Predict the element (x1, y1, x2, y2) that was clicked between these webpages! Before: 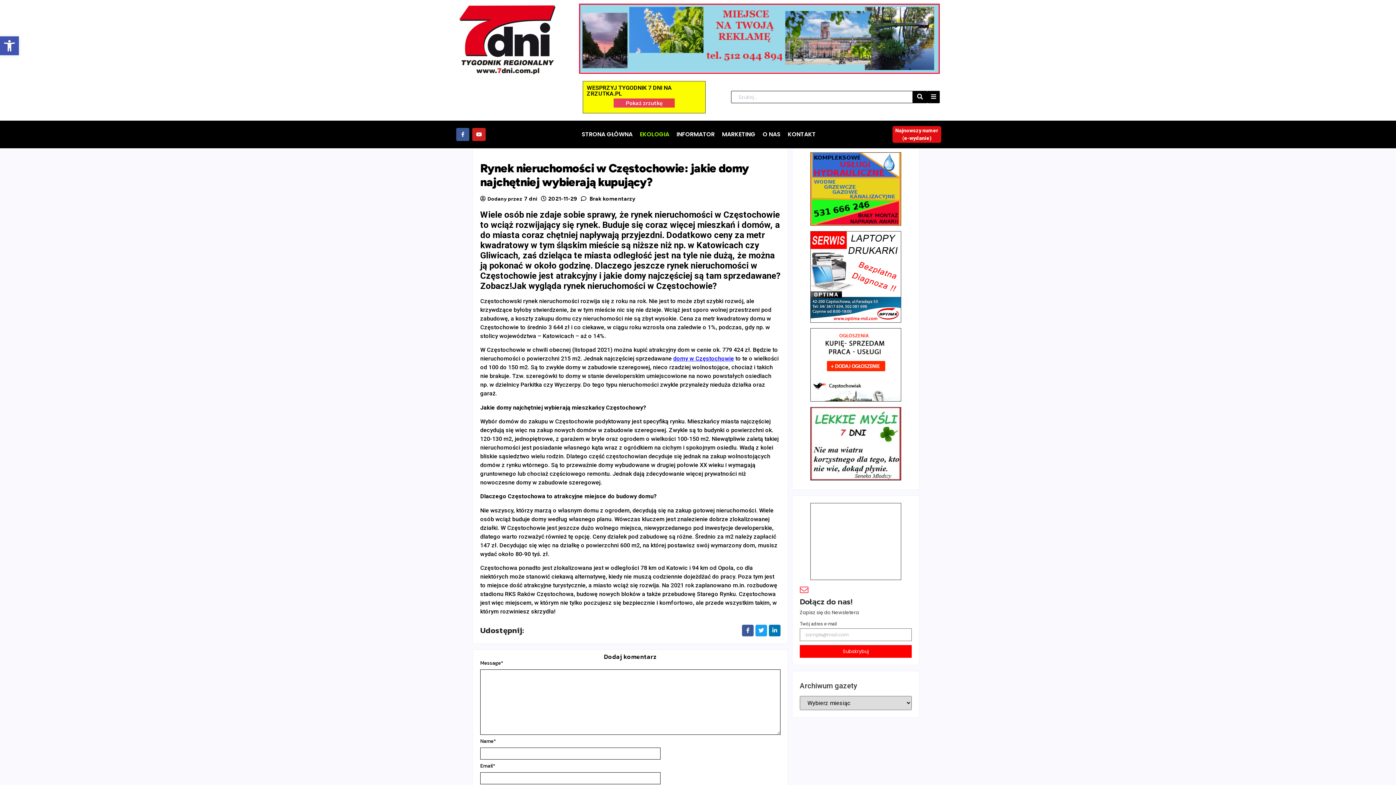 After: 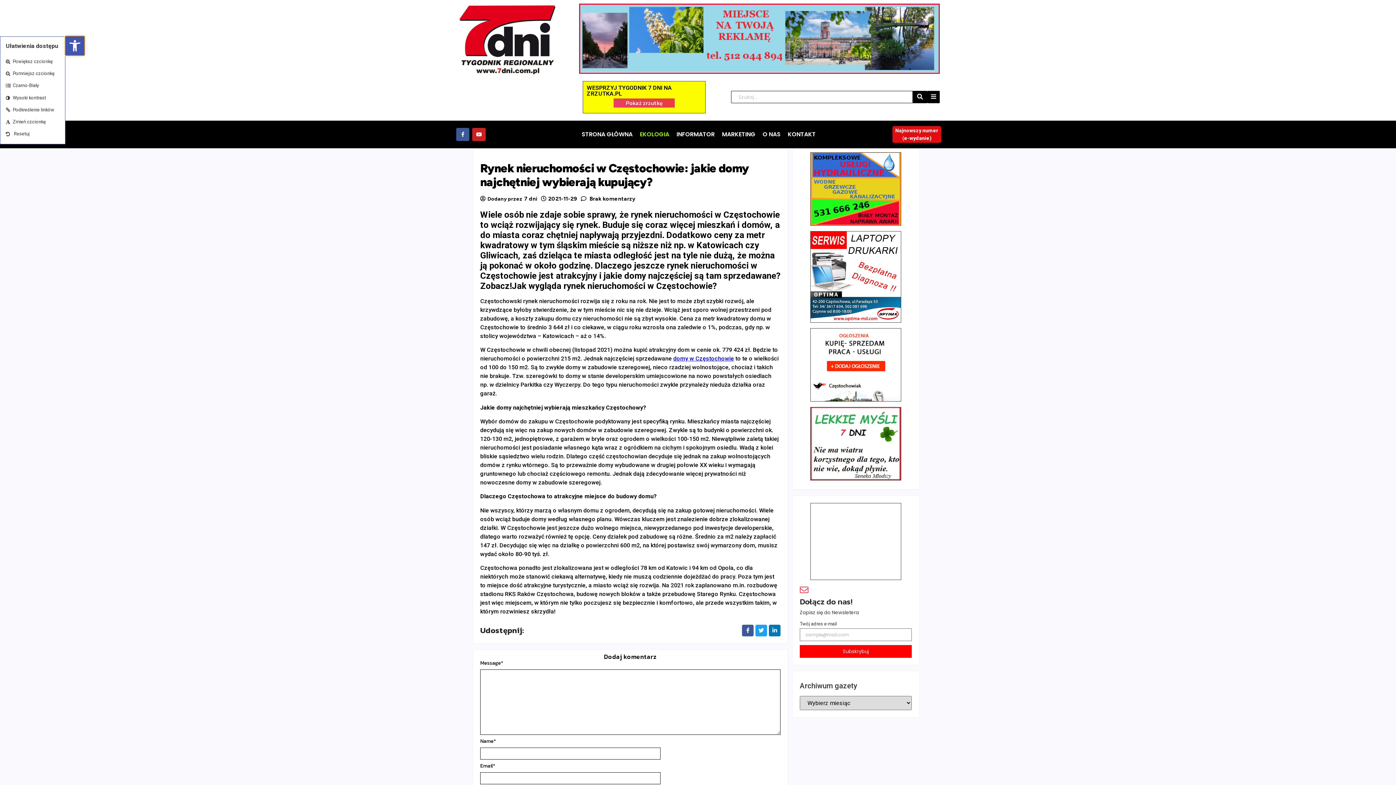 Action: bbox: (0, 36, 18, 55) label: Otwórz pasek narzędzi